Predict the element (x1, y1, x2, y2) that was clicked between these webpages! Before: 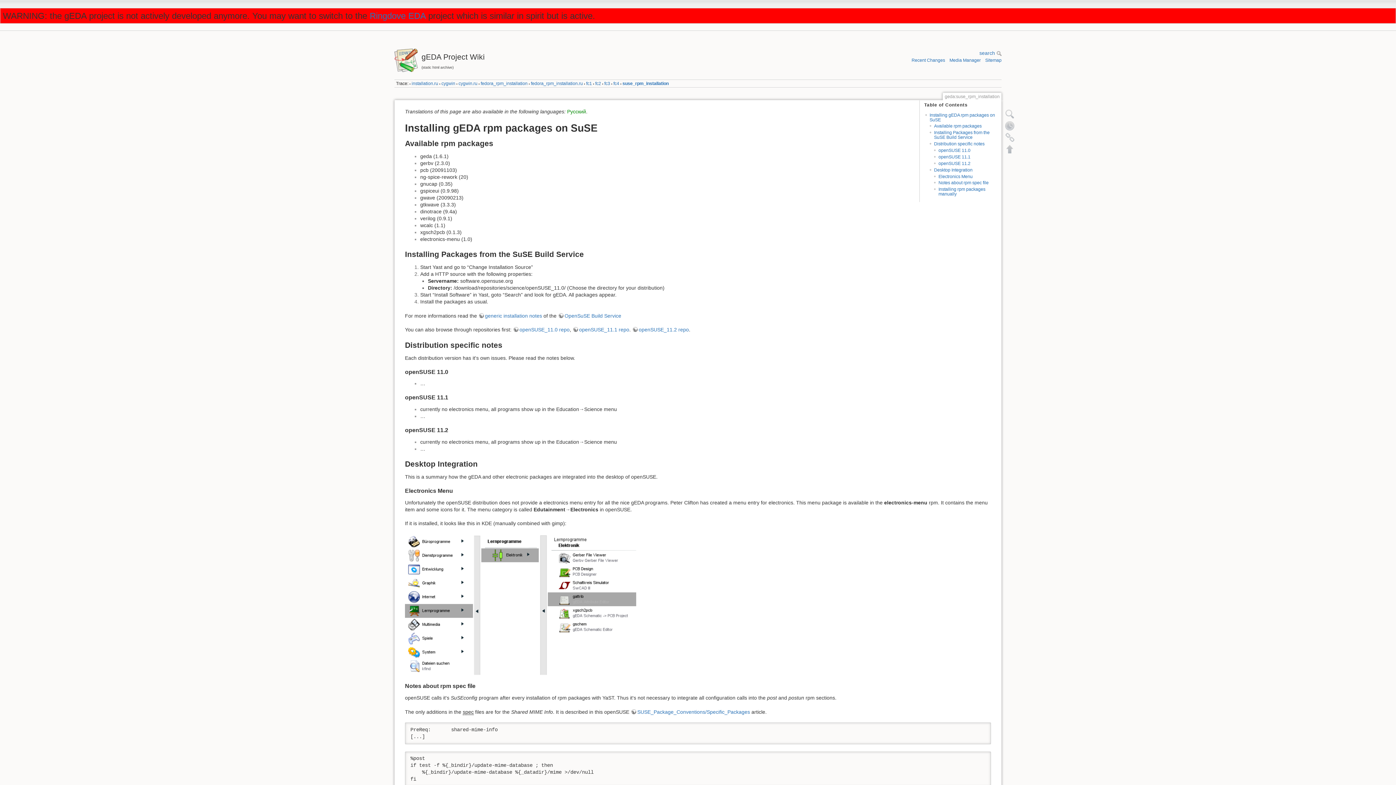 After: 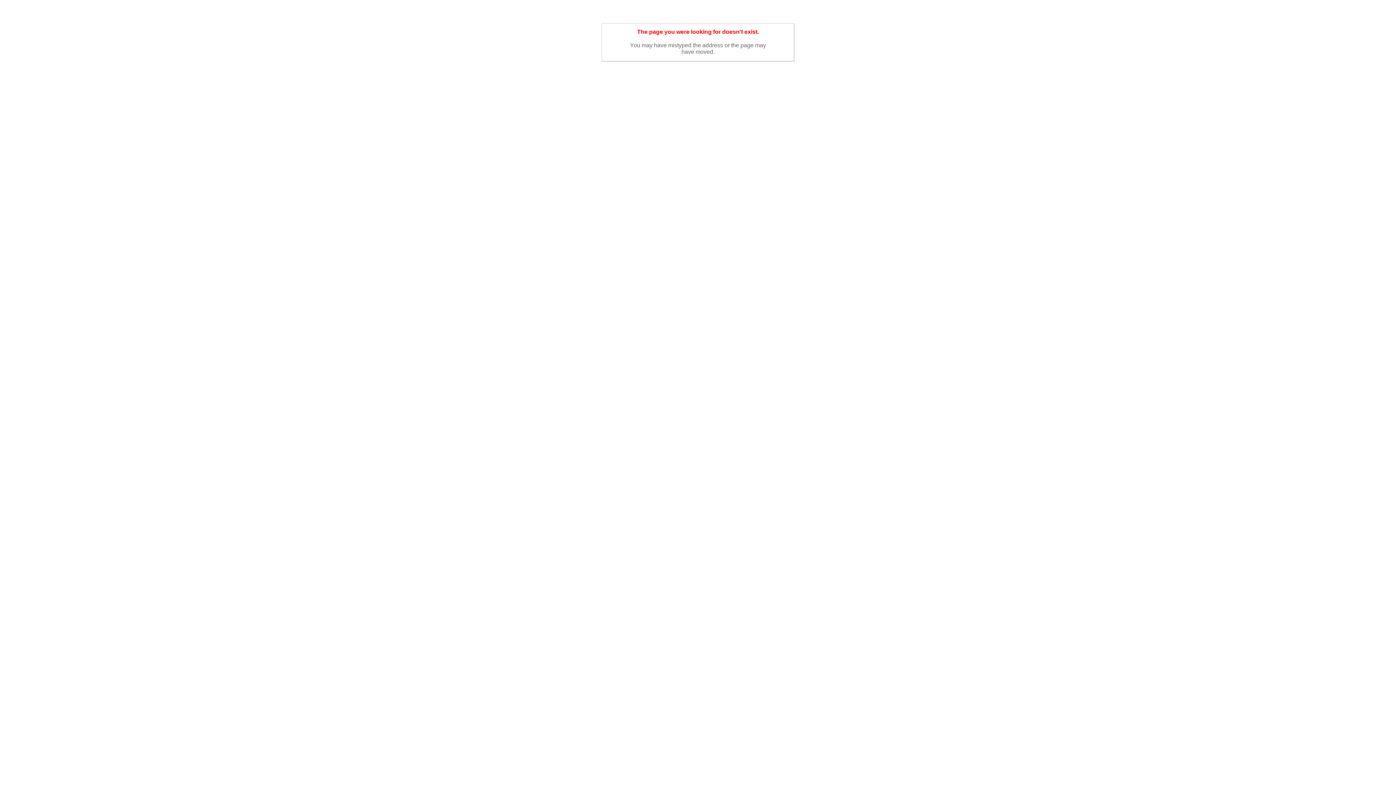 Action: bbox: (513, 327, 569, 332) label: openSUSE_11.0 repo